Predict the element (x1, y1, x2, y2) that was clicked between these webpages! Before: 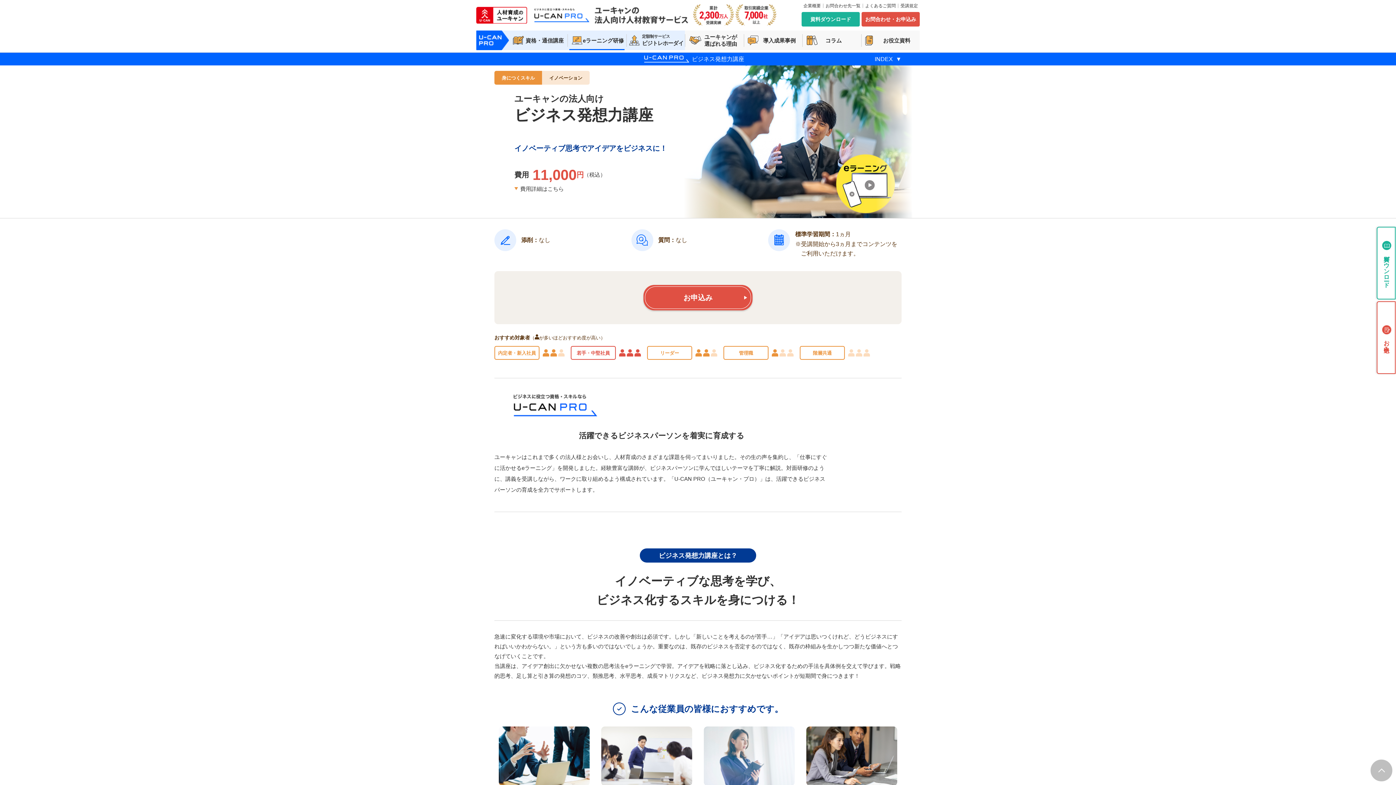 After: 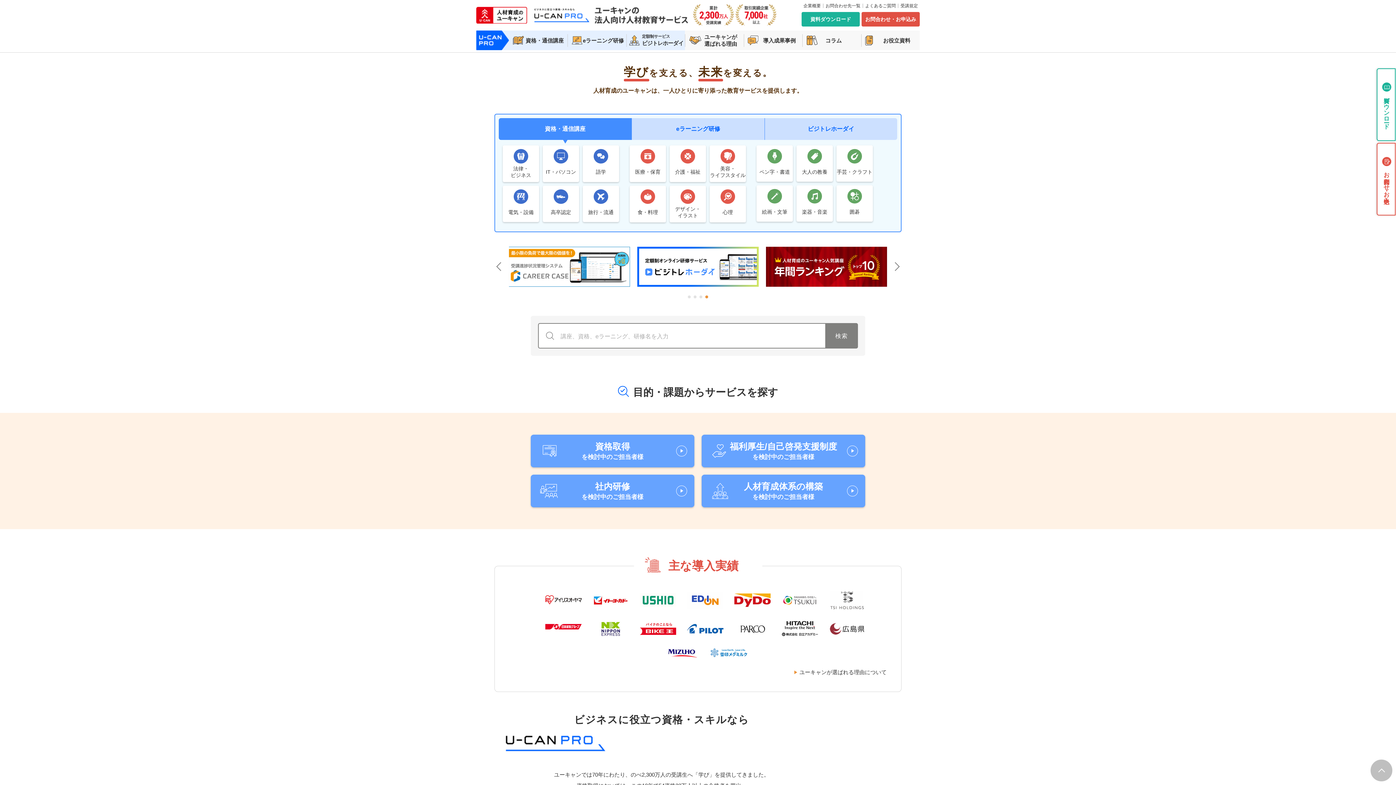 Action: bbox: (476, 6, 527, 23)